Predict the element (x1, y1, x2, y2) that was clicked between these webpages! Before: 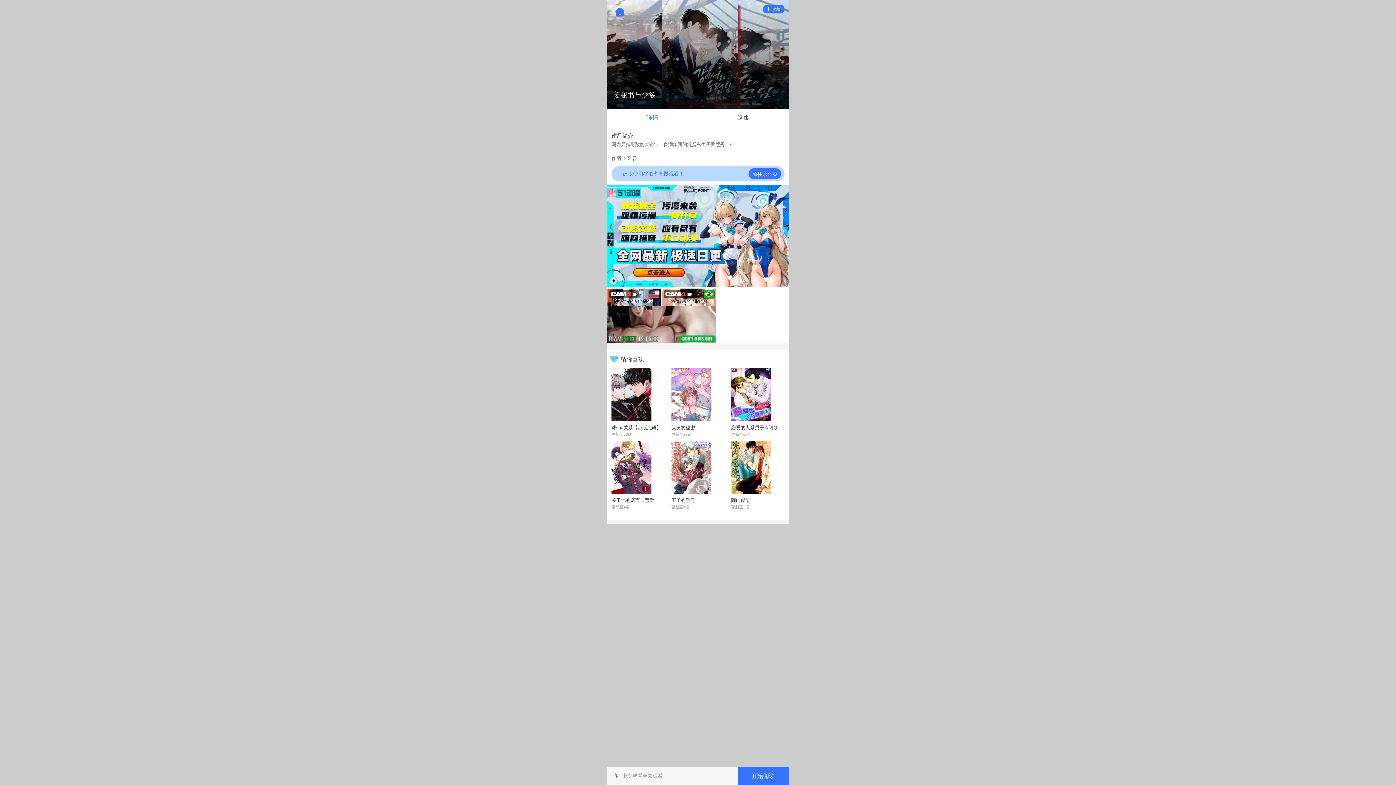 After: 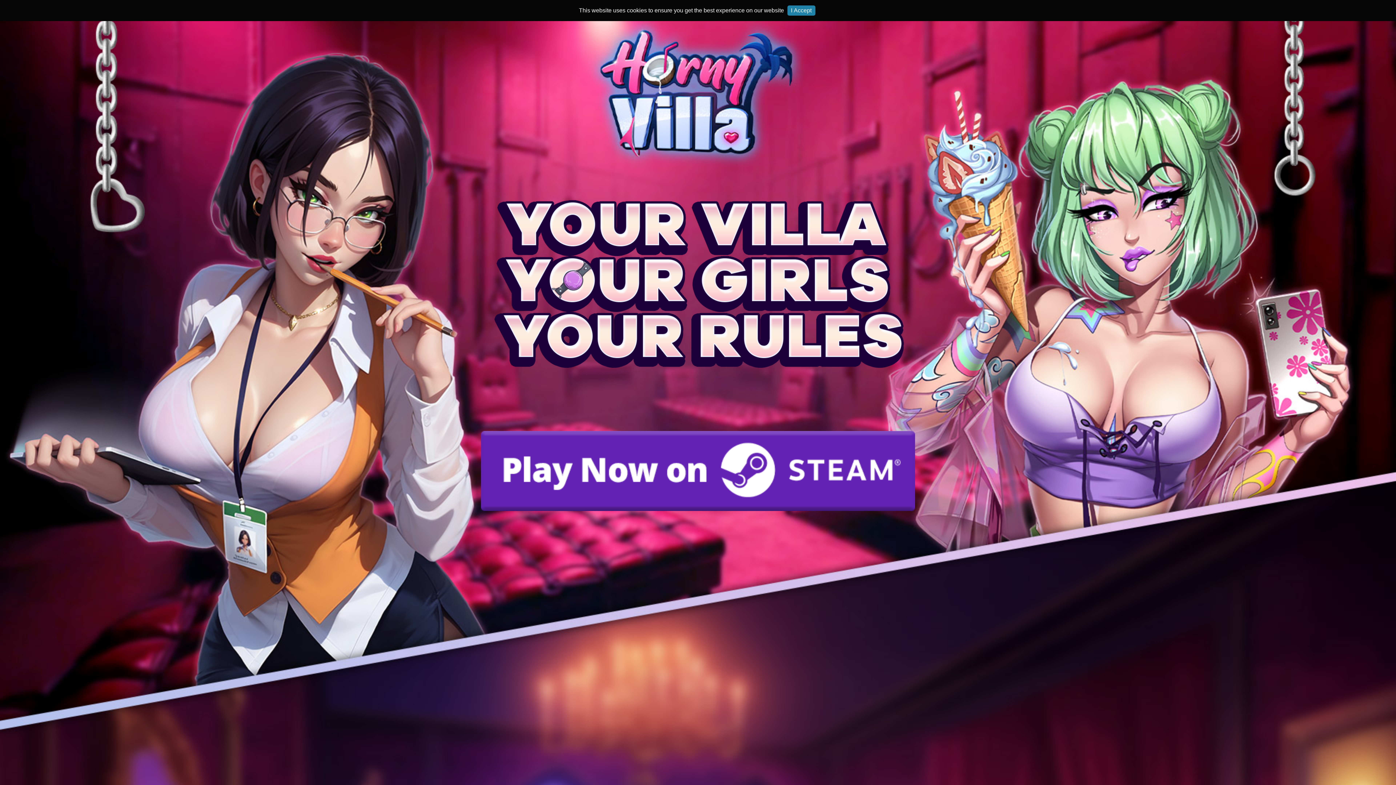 Action: label: 王子的学习
更新至1话 bbox: (671, 440, 724, 510)